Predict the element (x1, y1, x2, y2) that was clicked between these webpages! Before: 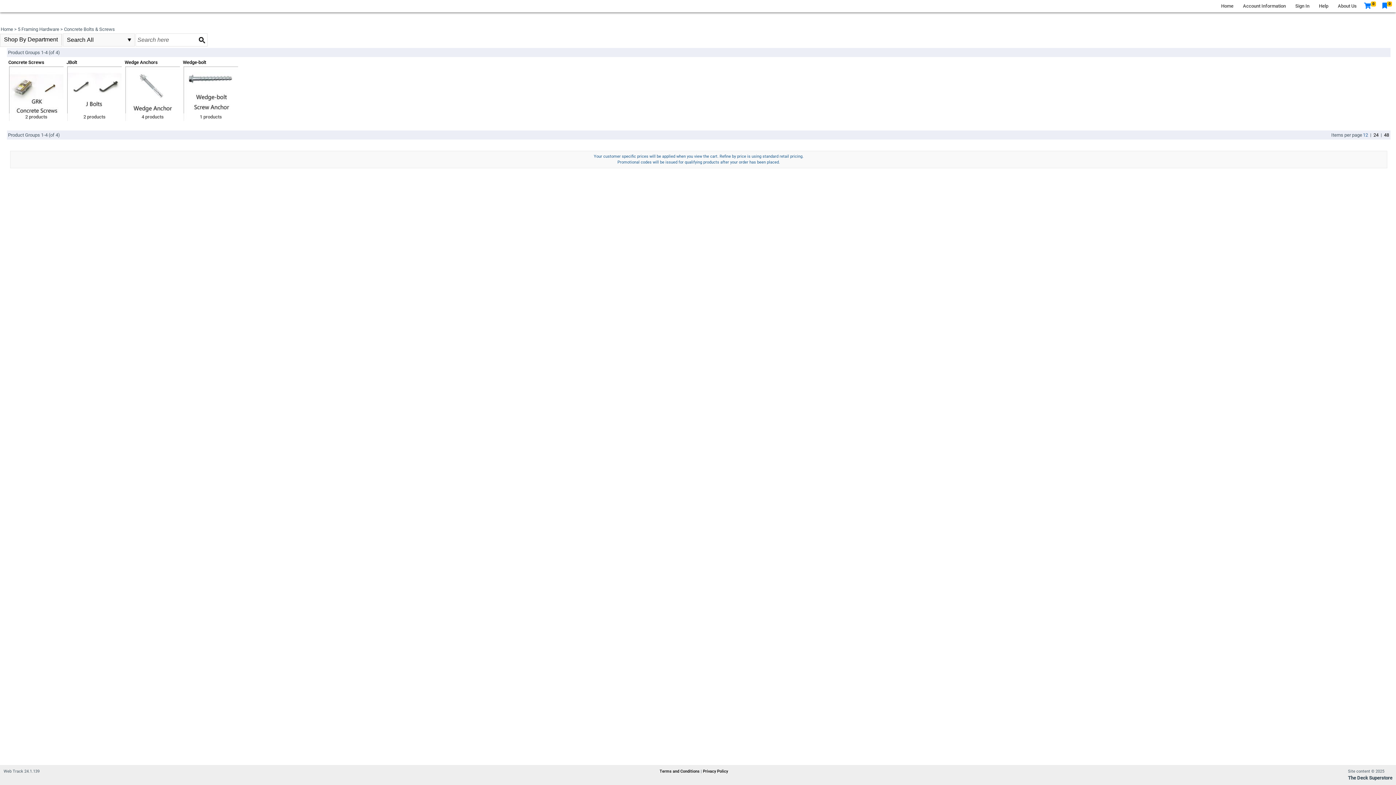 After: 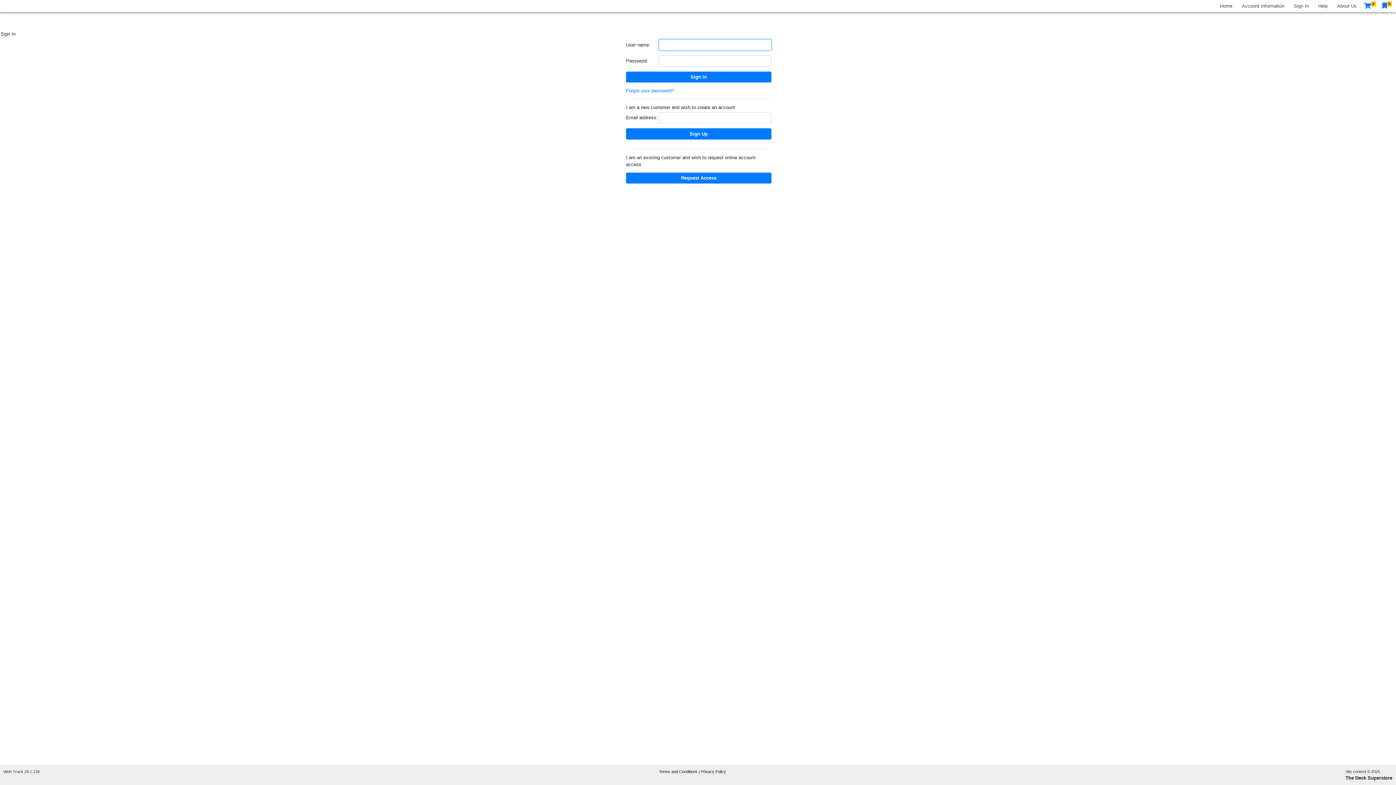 Action: bbox: (1290, 0, 1314, 11) label: Sign In